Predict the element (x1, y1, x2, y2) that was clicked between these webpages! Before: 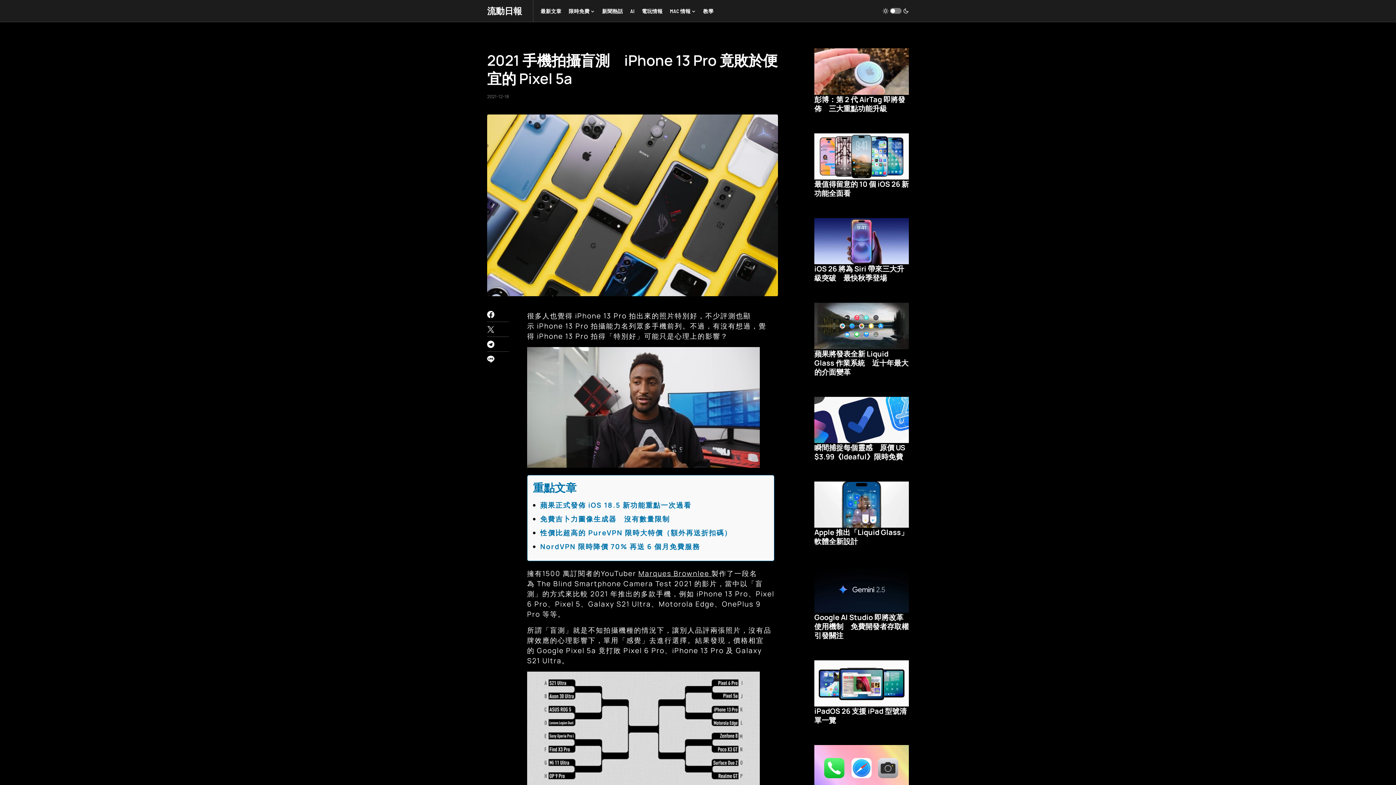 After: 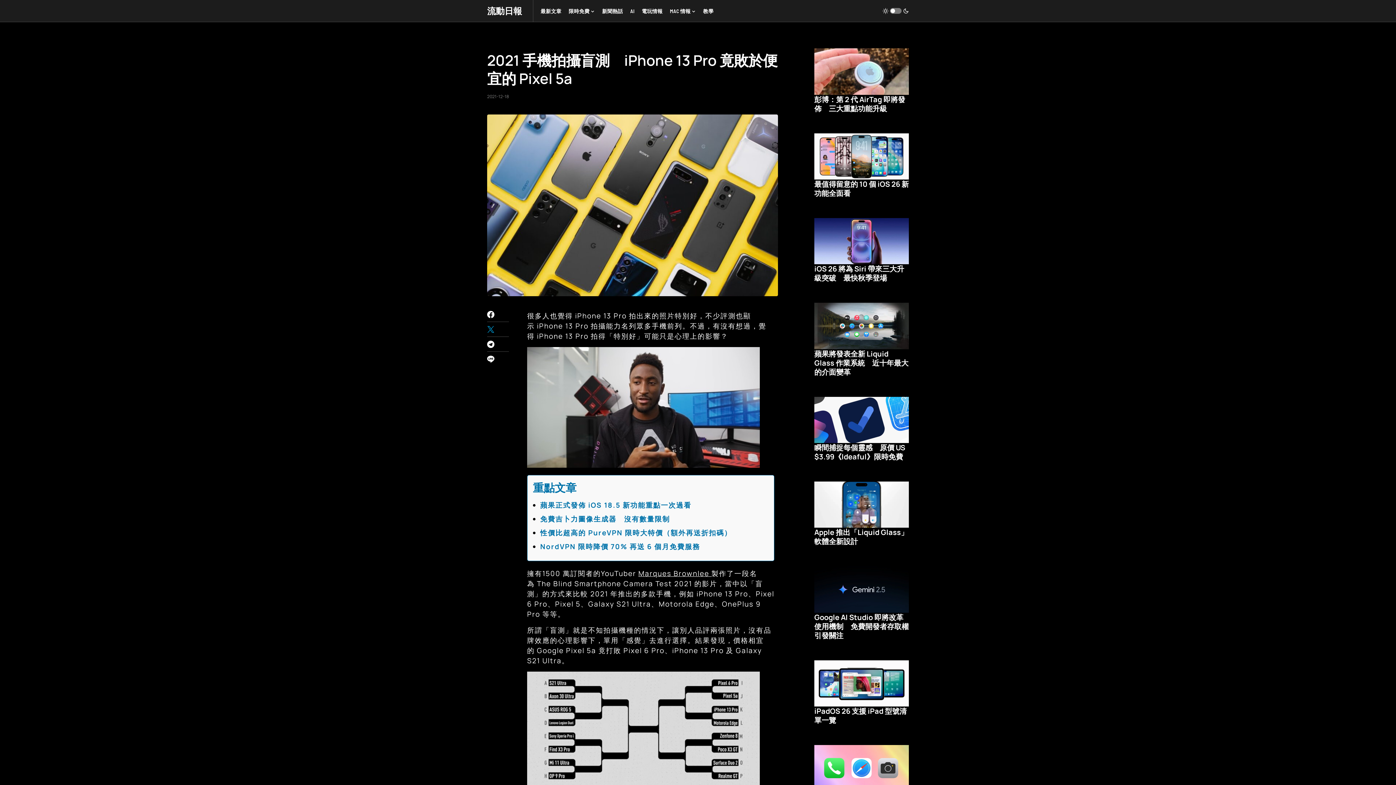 Action: bbox: (487, 325, 509, 333)